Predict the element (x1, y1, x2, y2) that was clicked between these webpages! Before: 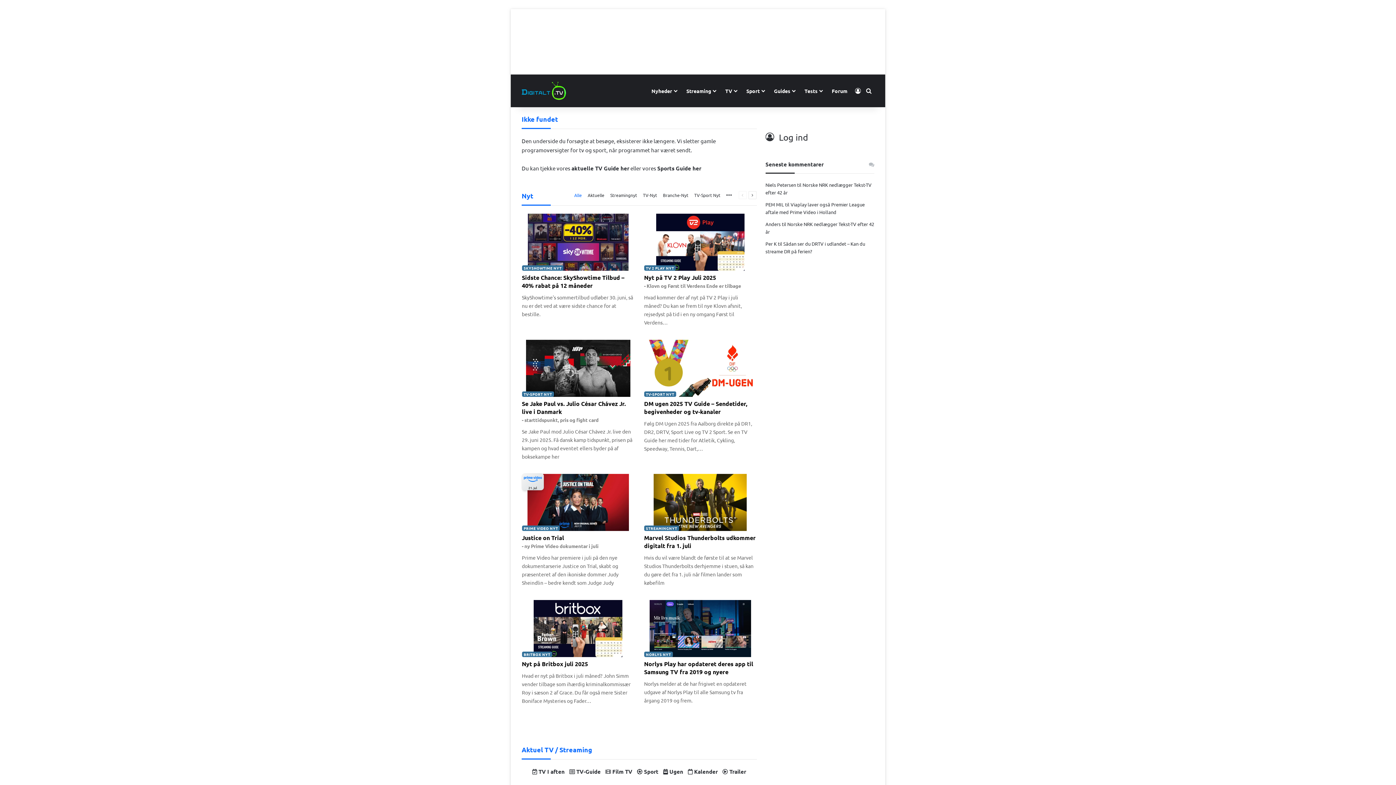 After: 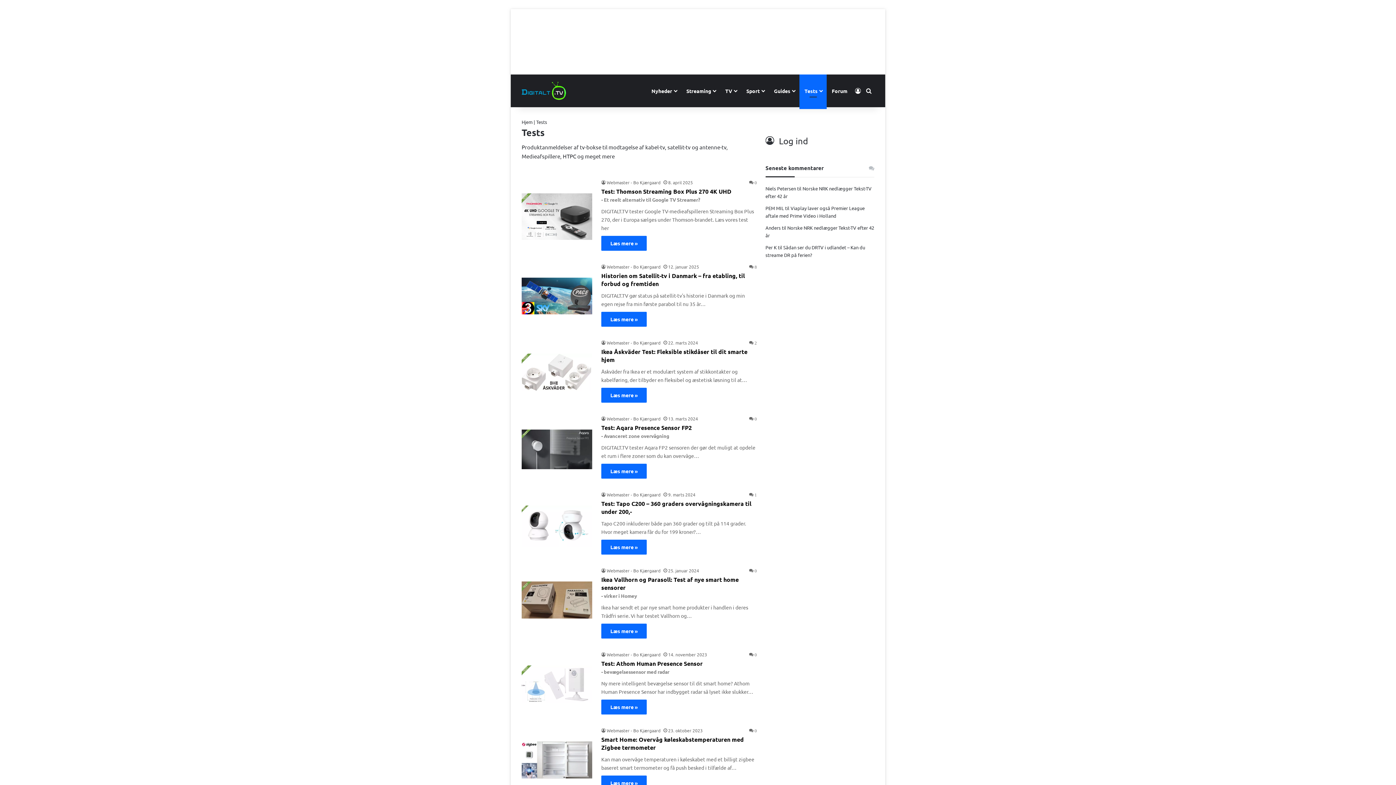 Action: bbox: (799, 74, 826, 107) label: Tests